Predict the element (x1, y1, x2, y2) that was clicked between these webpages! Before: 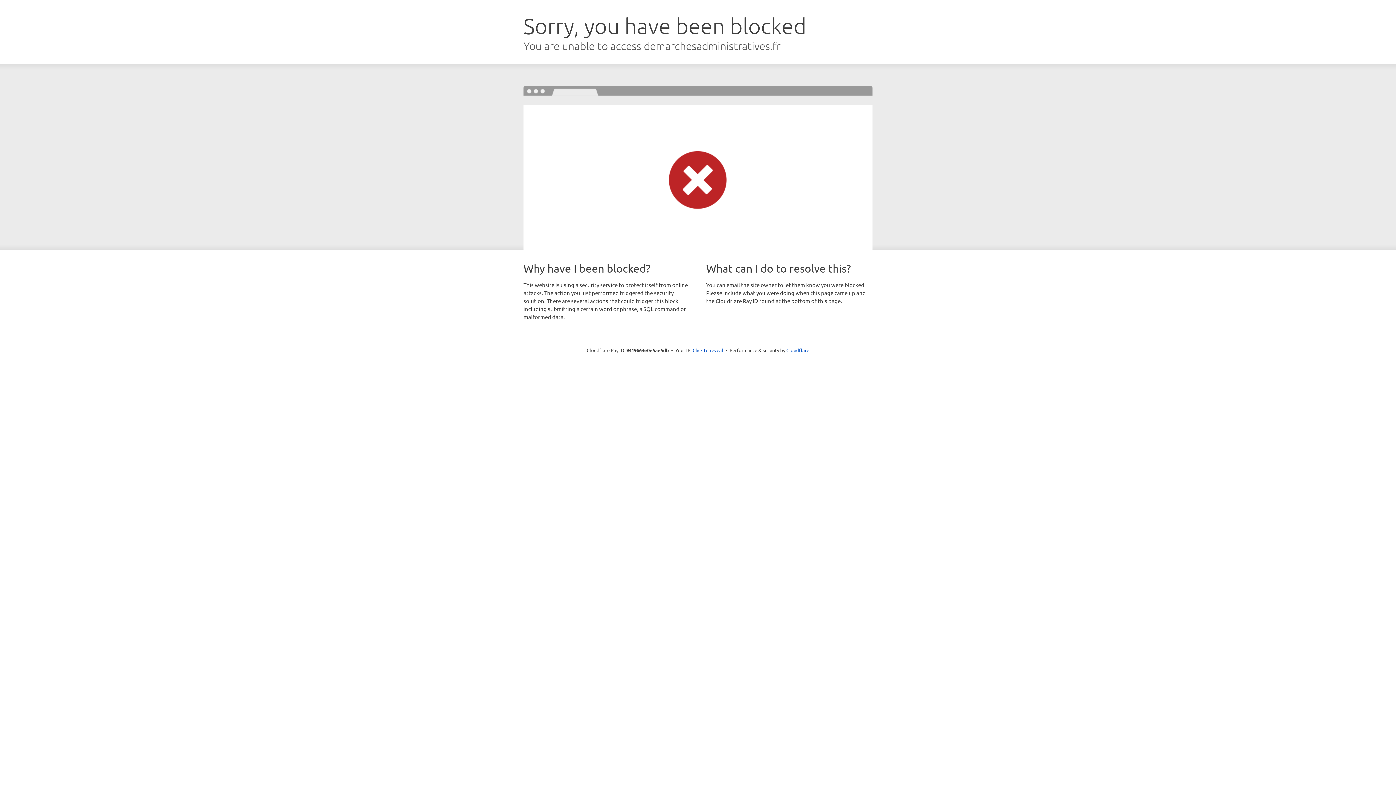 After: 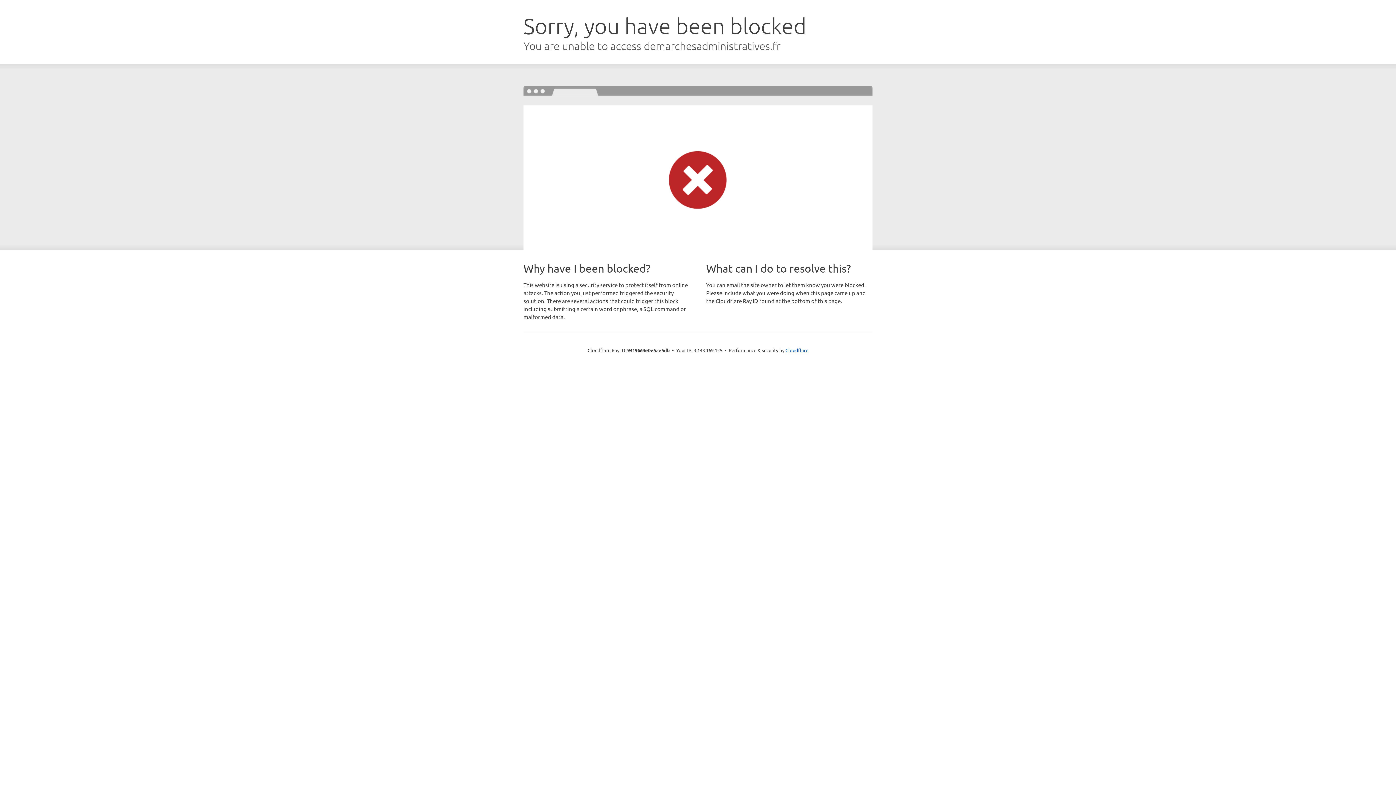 Action: bbox: (692, 346, 723, 353) label: Click to reveal